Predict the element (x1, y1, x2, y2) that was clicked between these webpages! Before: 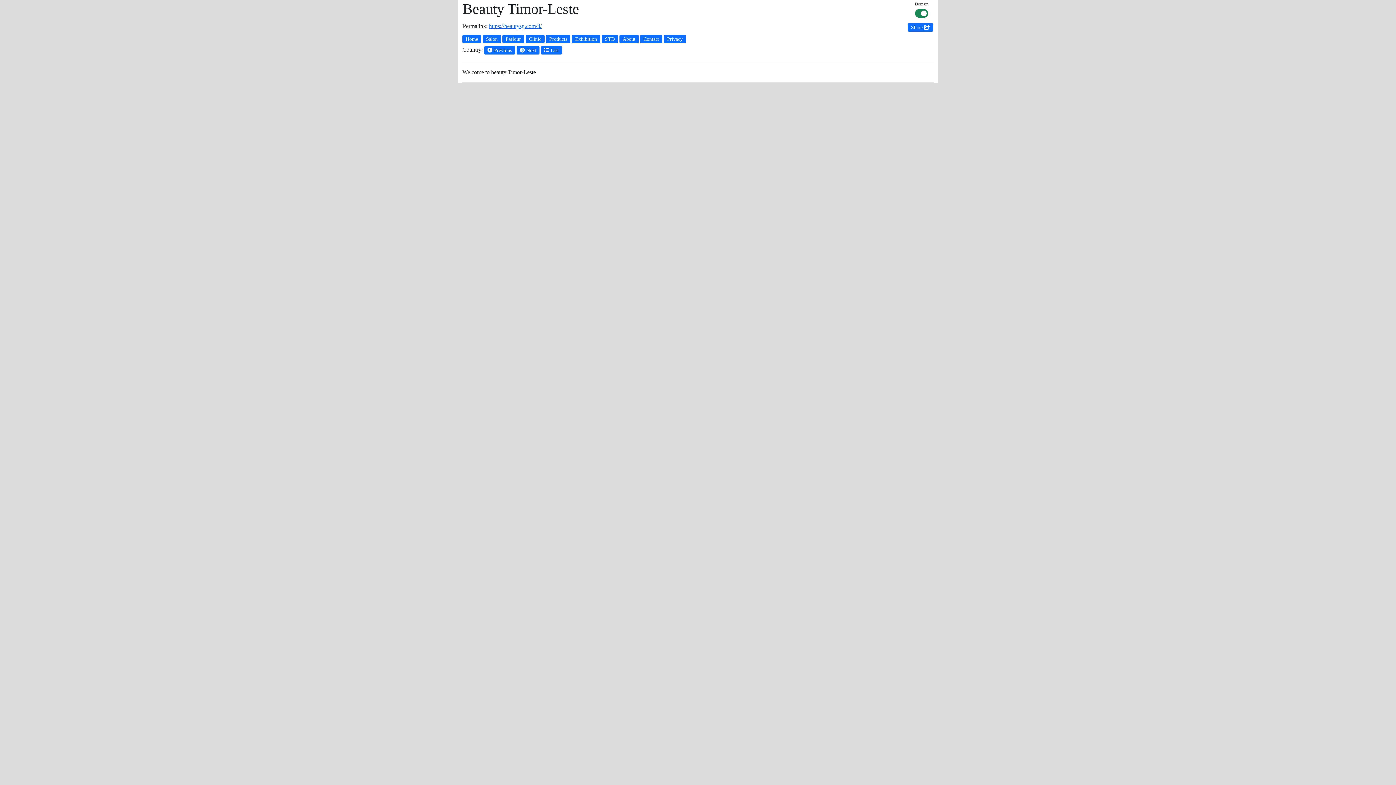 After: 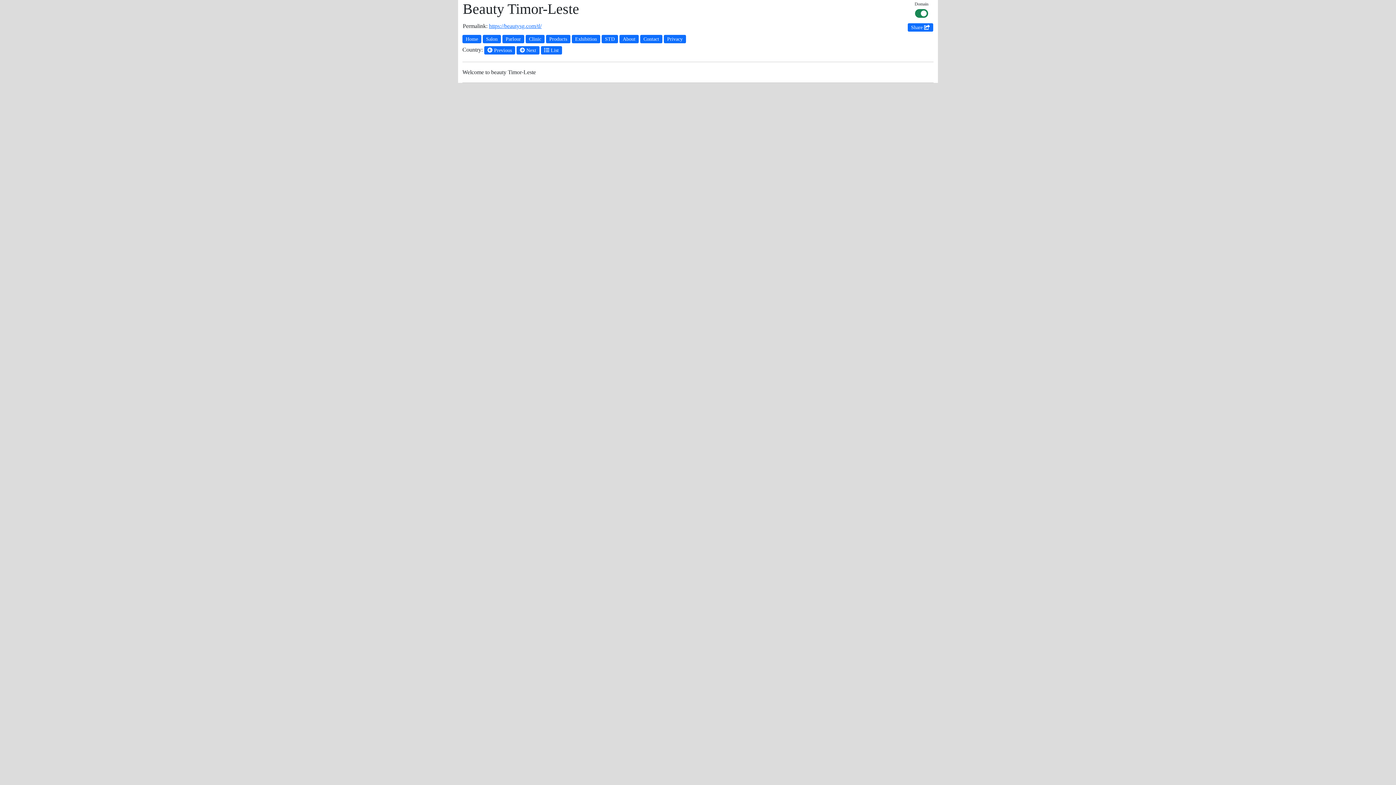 Action: label: https://beautysg.com/tl/ bbox: (489, 23, 541, 29)